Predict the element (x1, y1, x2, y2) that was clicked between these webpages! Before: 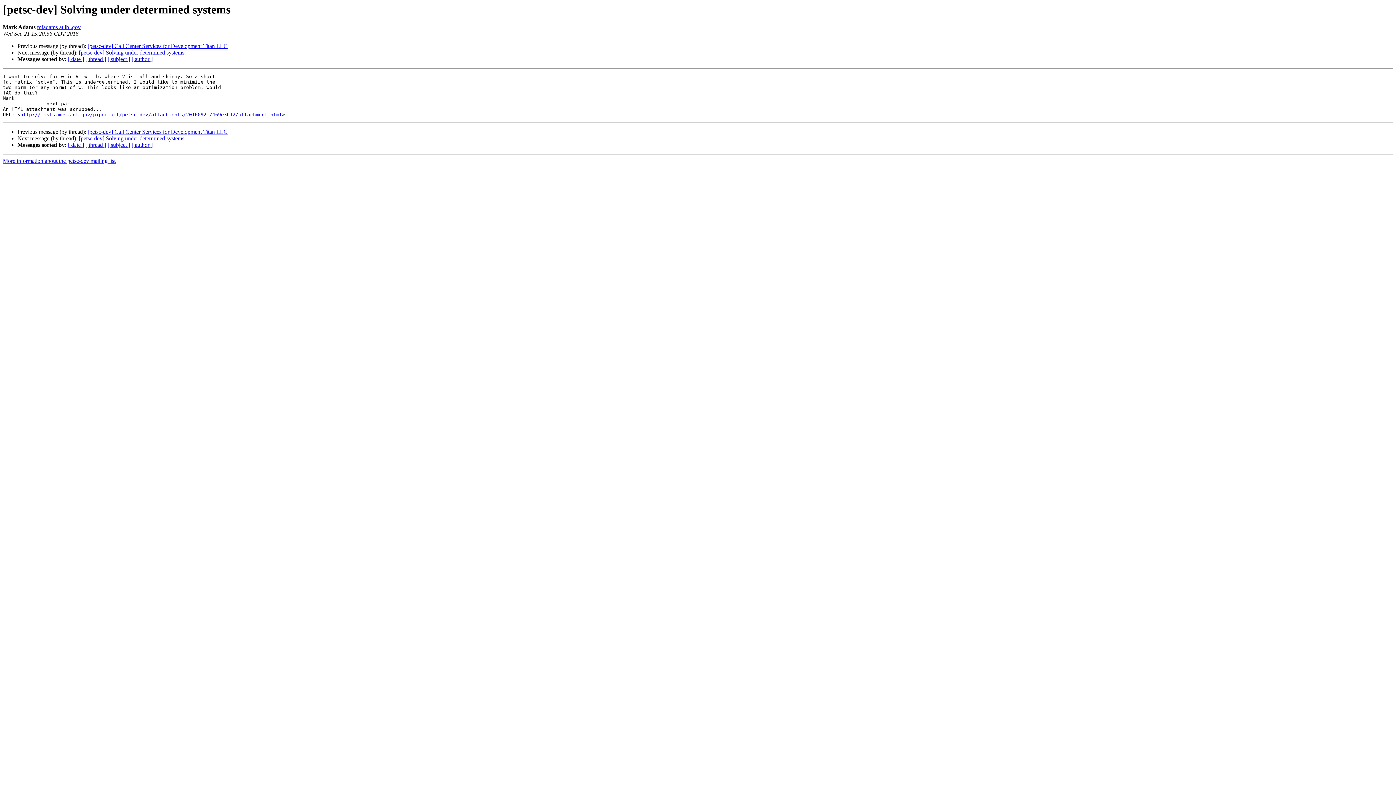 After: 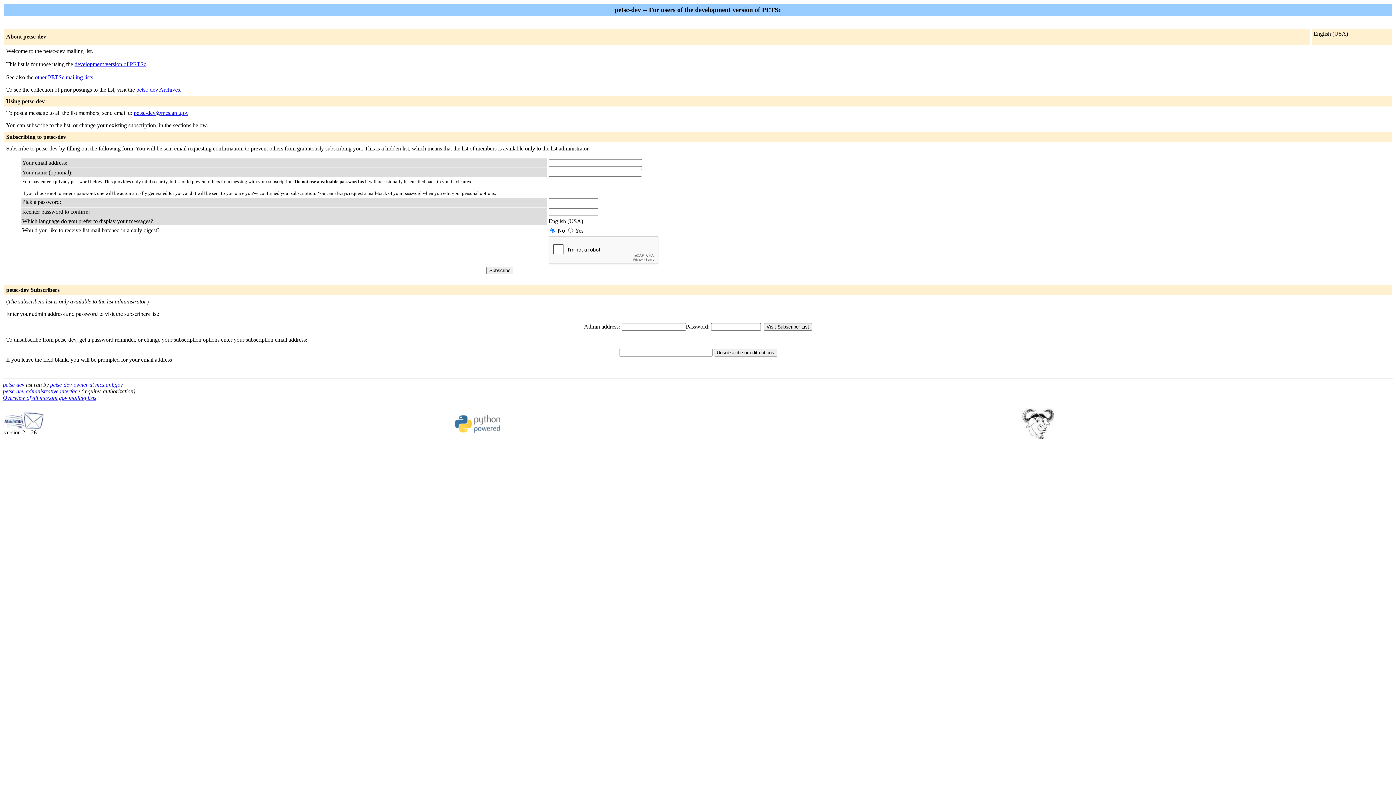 Action: label: More information about the petsc-dev mailing list bbox: (2, 157, 115, 164)